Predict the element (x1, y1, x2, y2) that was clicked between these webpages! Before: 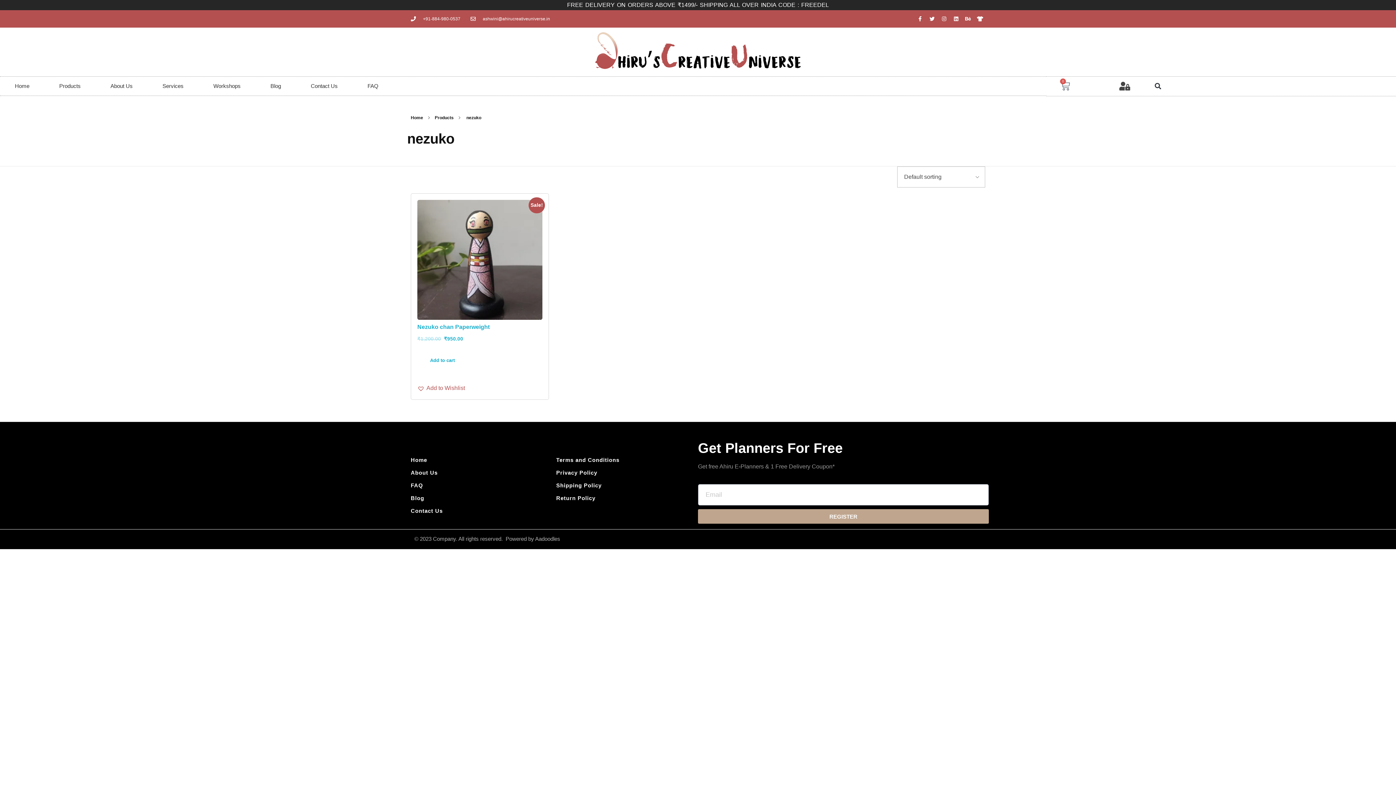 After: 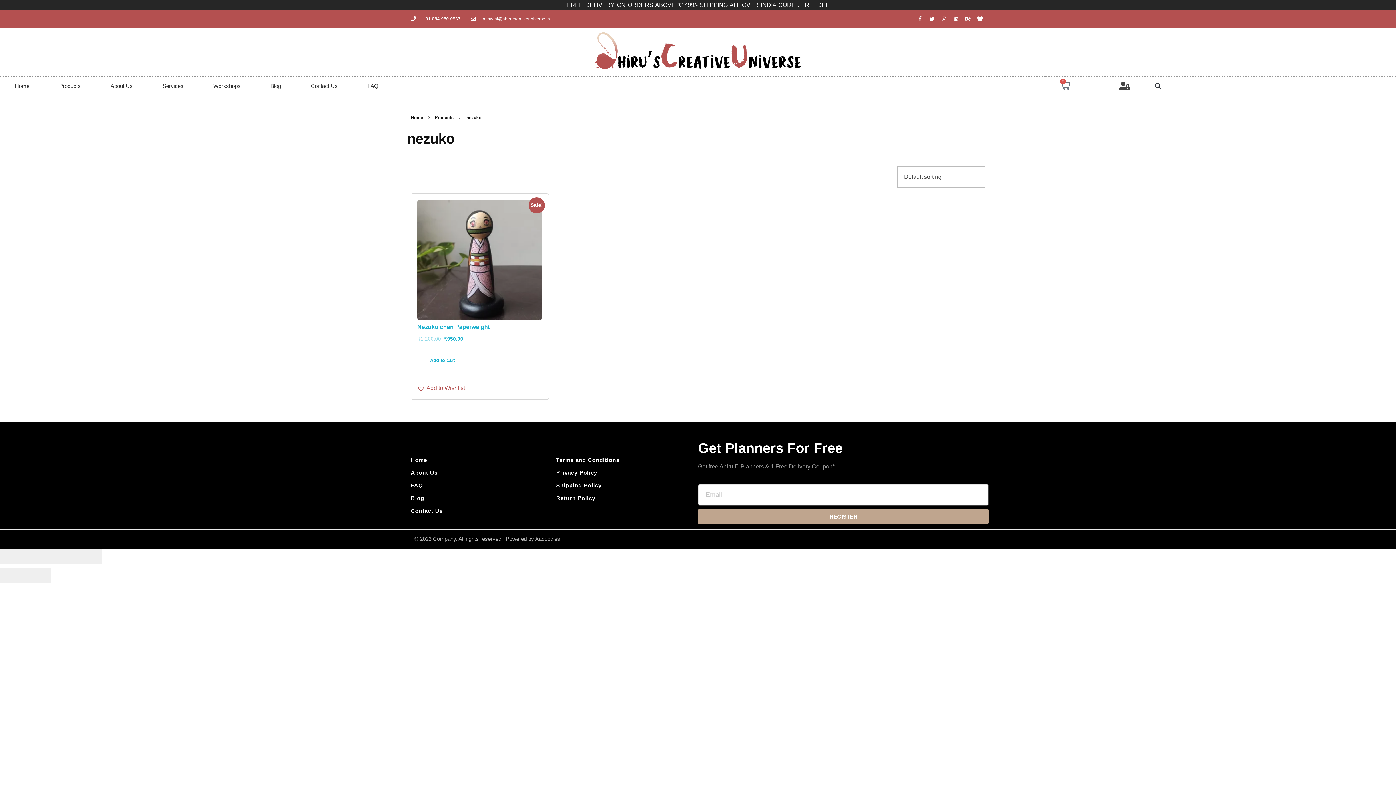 Action: bbox: (698, 509, 989, 524) label: REGISTER